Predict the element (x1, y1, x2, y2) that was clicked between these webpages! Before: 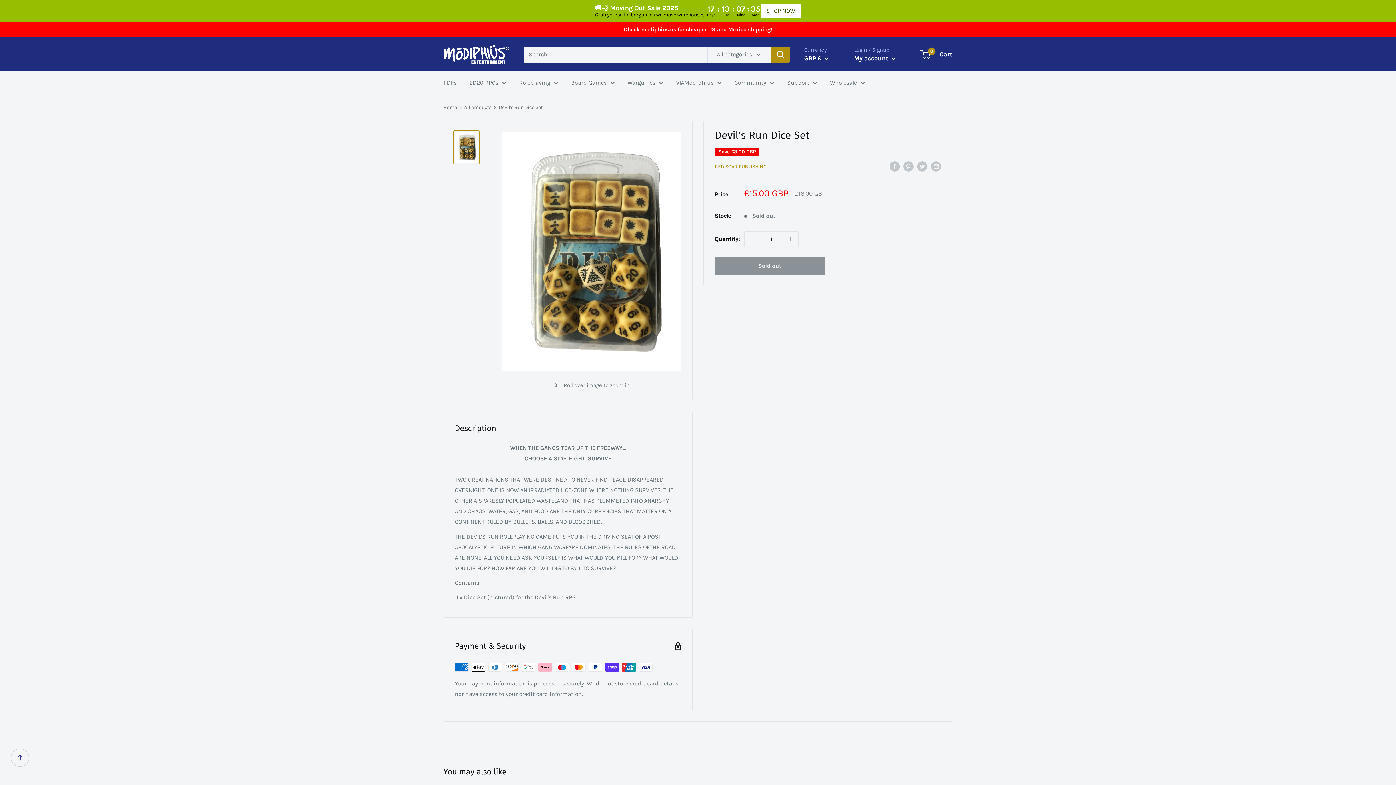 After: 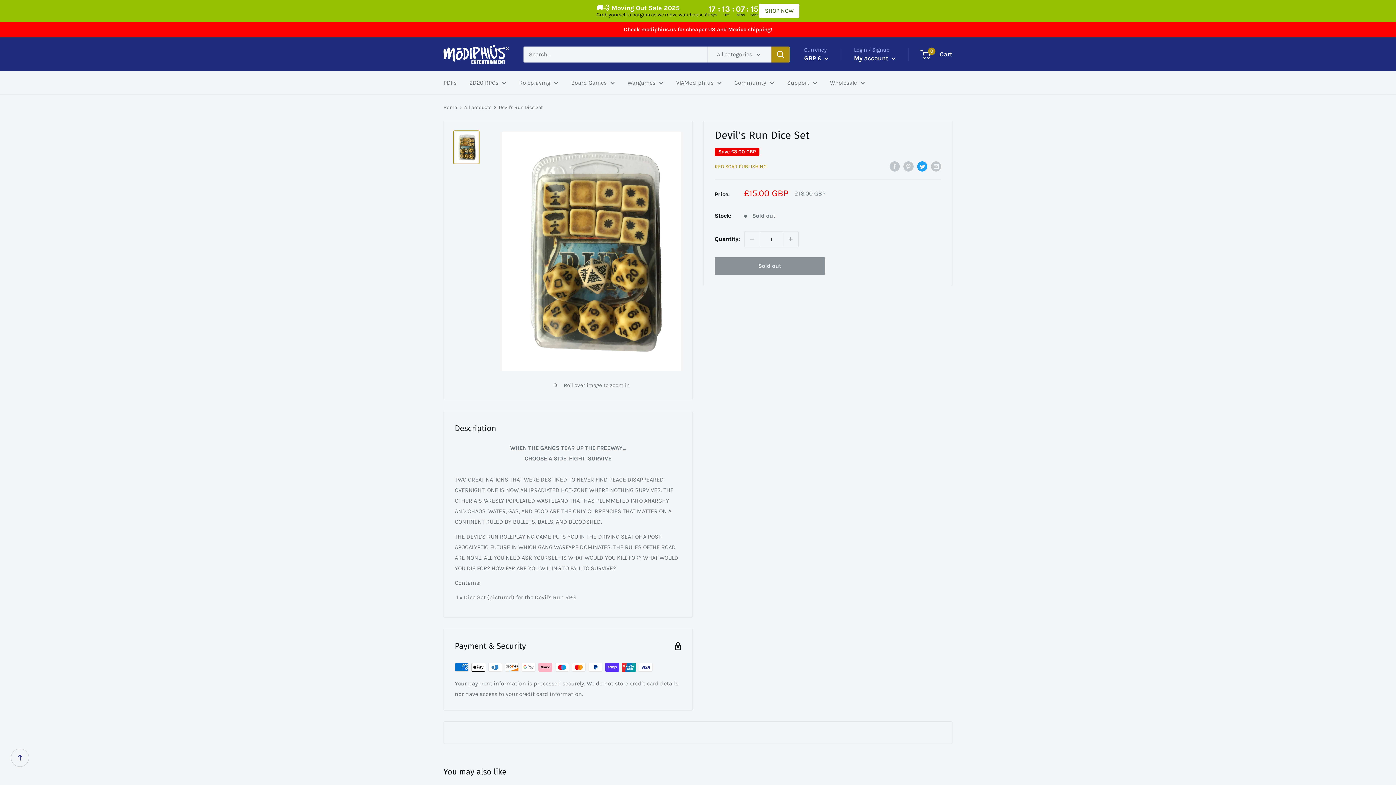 Action: bbox: (917, 160, 927, 171) label: Tweet on Twitter